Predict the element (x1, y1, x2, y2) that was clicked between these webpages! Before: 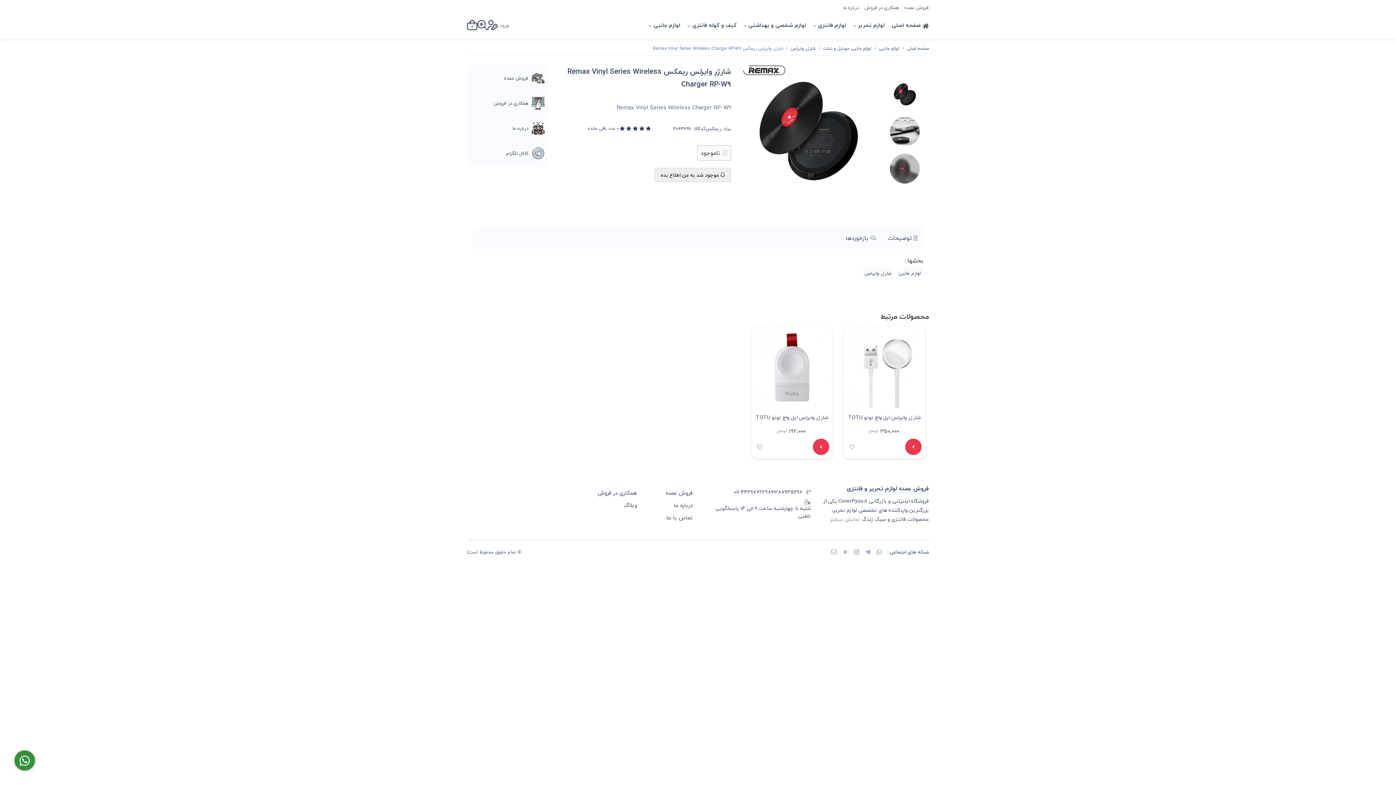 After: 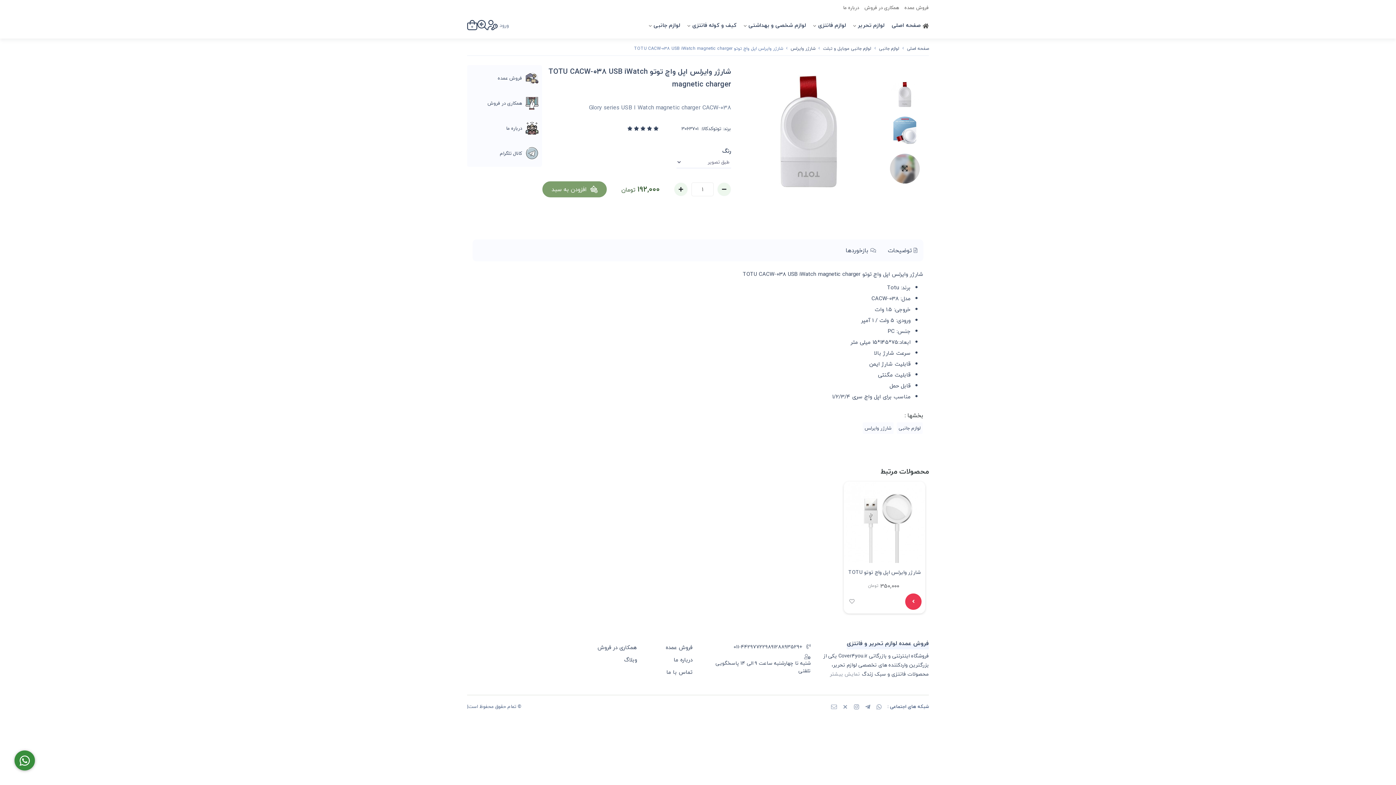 Action: label: شارژر وایرلس اپل واچ توتو TOTU CACW-038 USB iWatch magnetic charger bbox: (755, 412, 829, 423)